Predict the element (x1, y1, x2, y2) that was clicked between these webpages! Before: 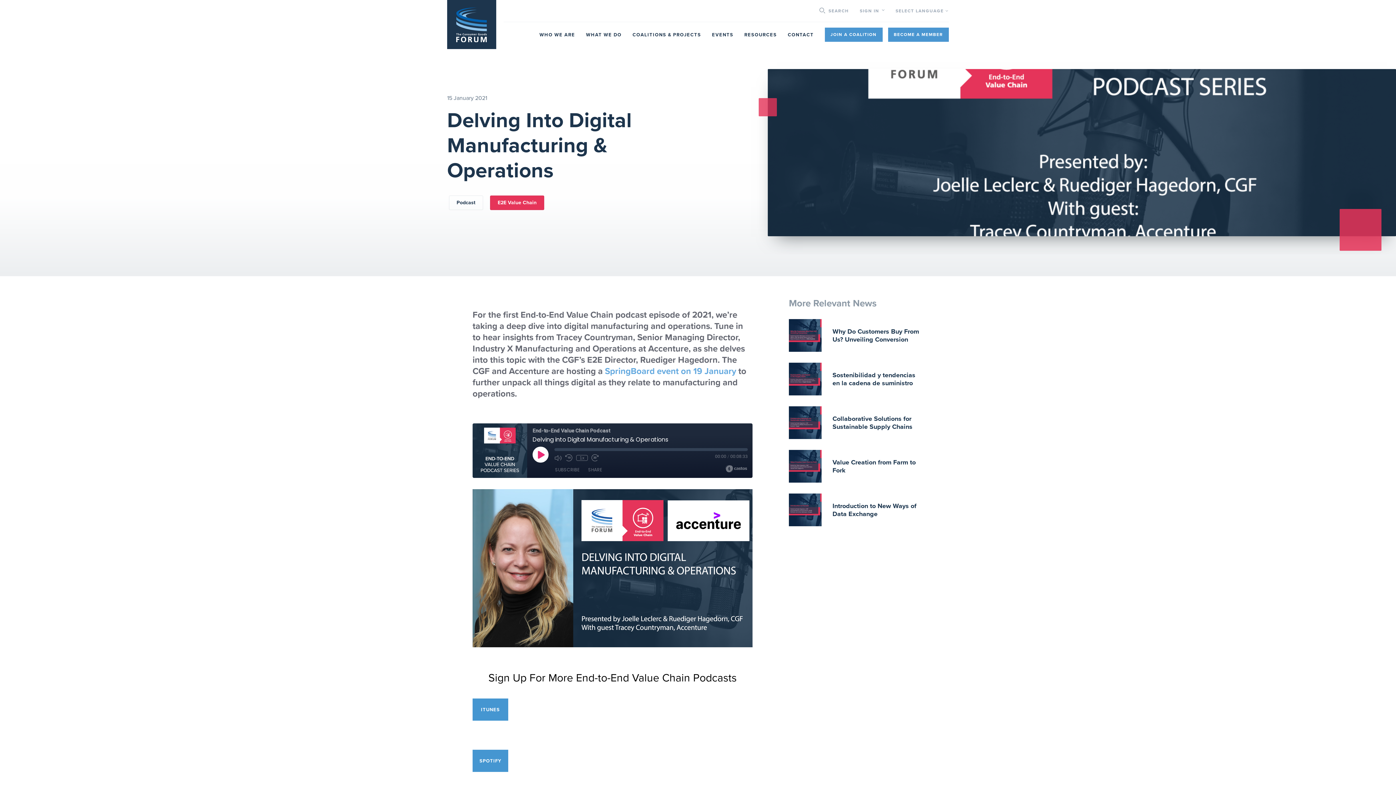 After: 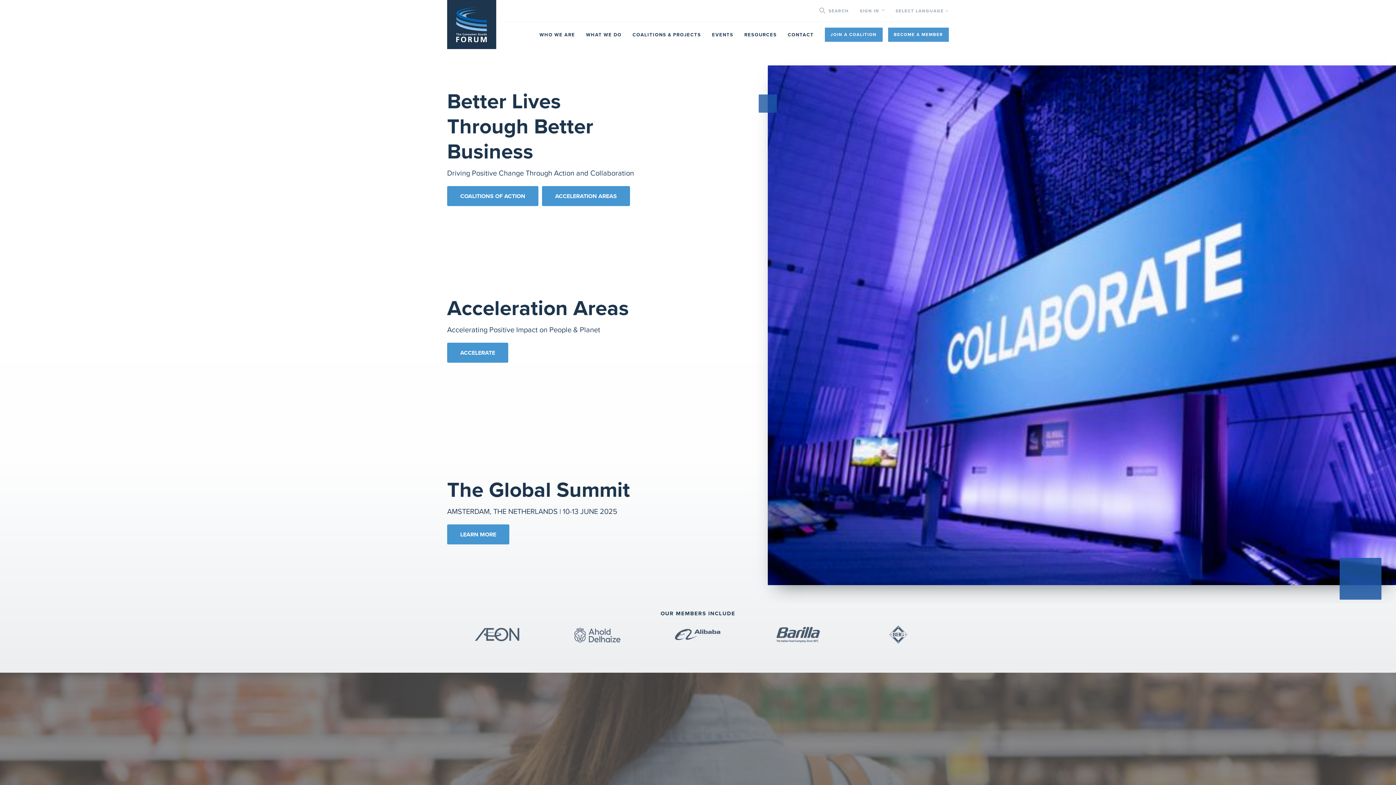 Action: bbox: (447, 0, 496, 49)